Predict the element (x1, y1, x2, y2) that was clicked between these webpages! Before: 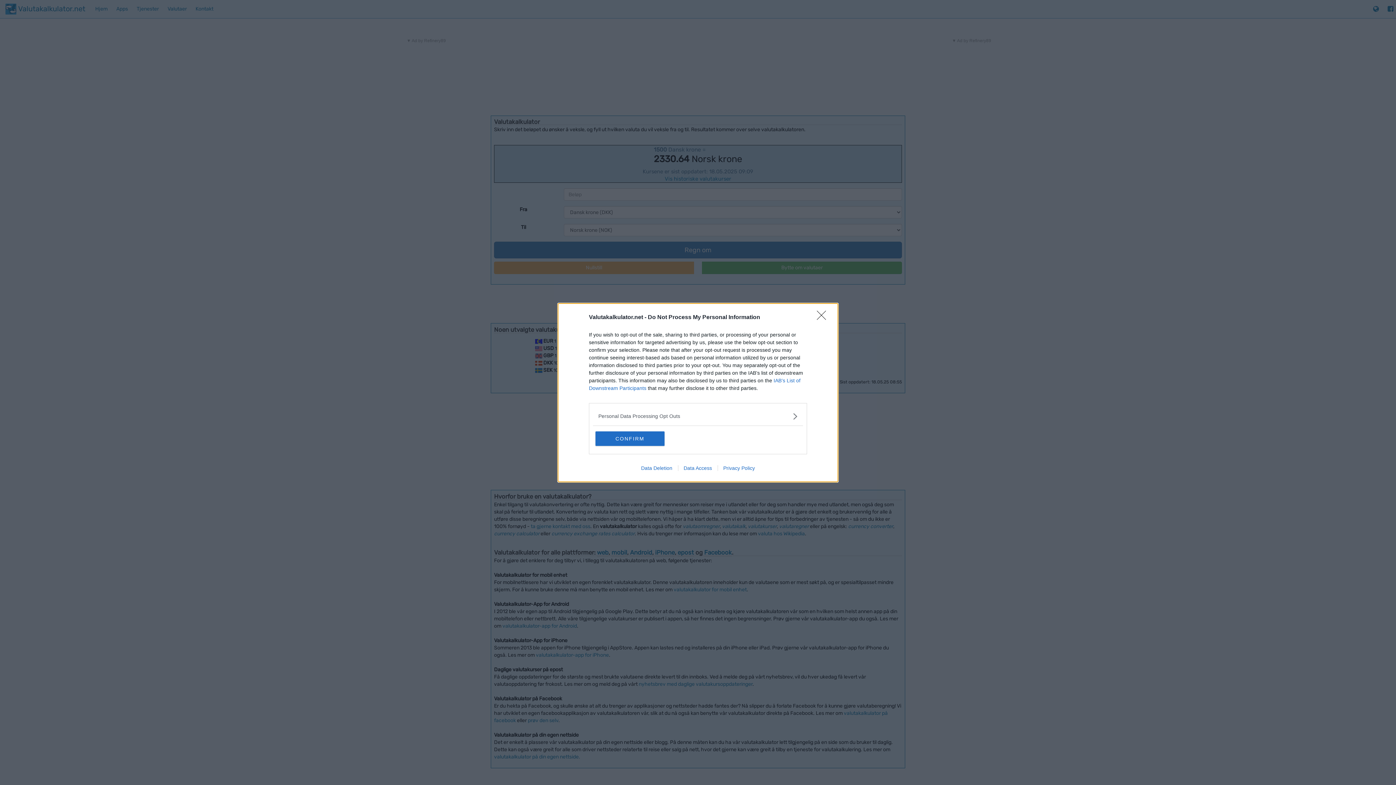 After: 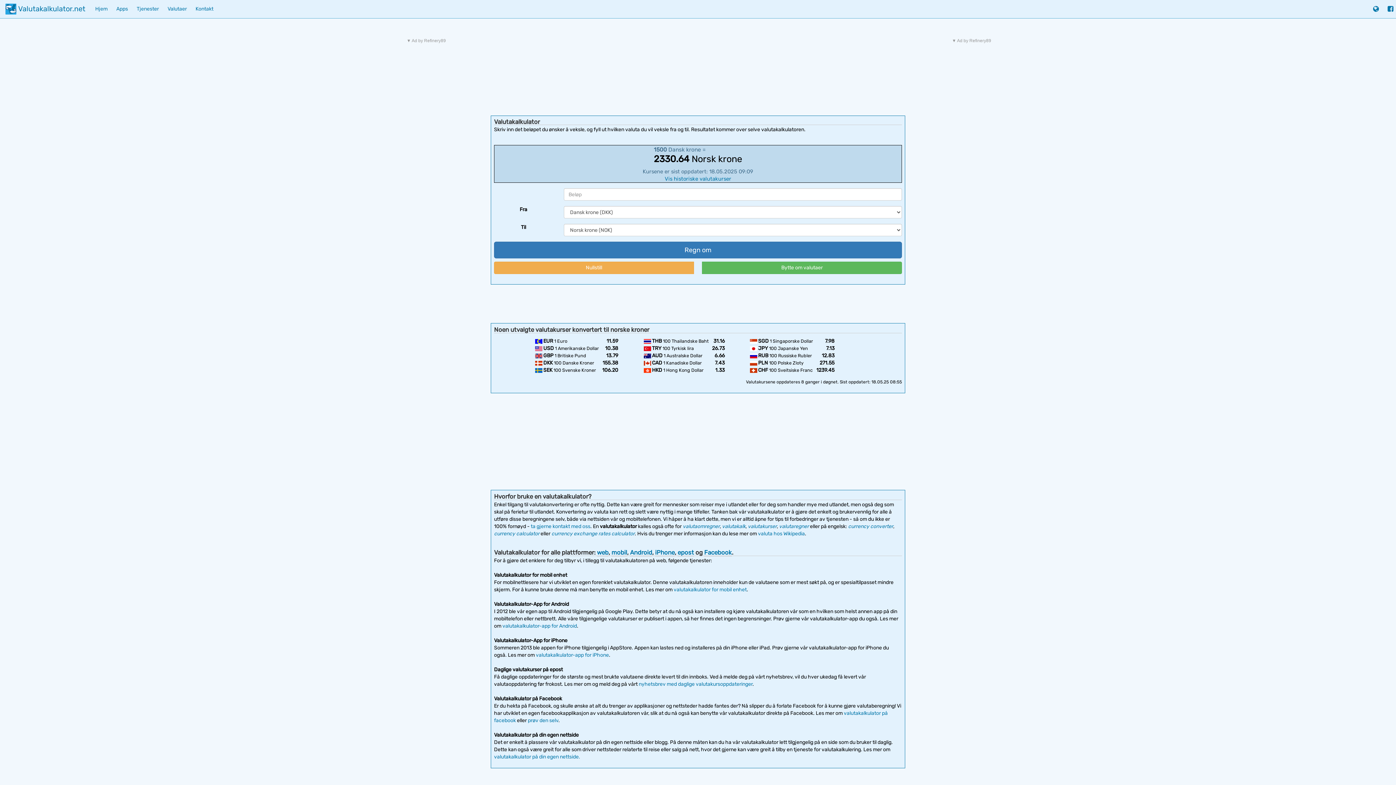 Action: bbox: (595, 431, 664, 446) label: CONFIRM